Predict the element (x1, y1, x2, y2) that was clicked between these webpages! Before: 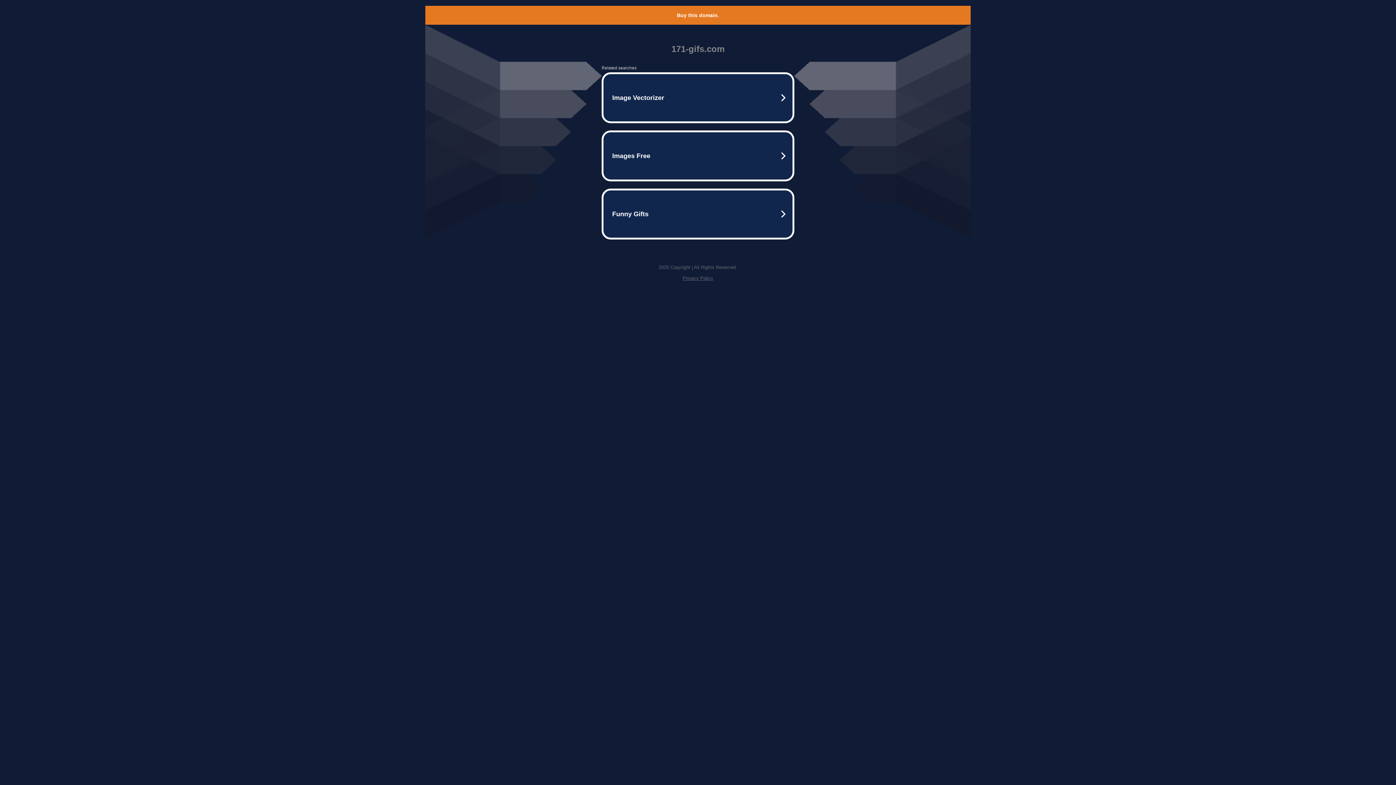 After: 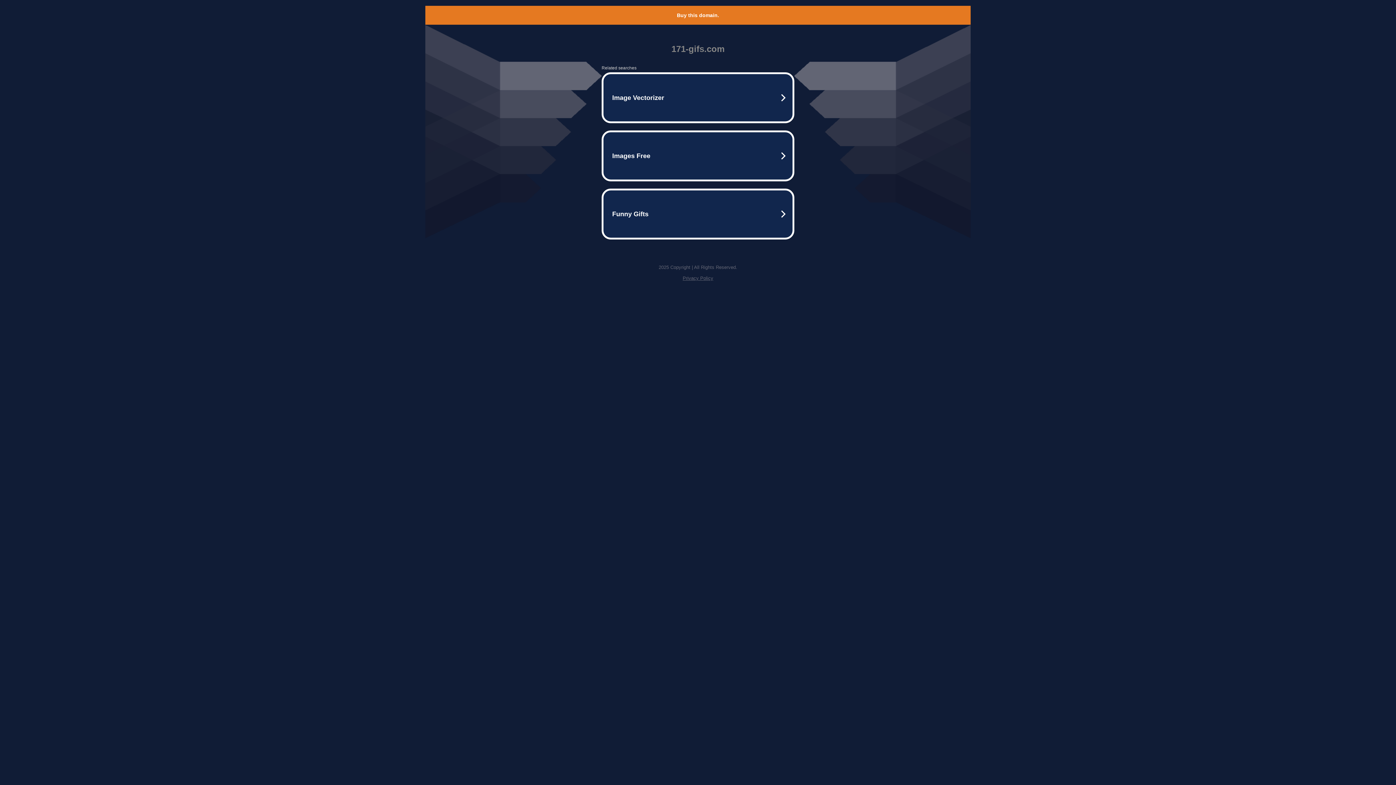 Action: bbox: (677, 12, 719, 18) label: Buy this domain.